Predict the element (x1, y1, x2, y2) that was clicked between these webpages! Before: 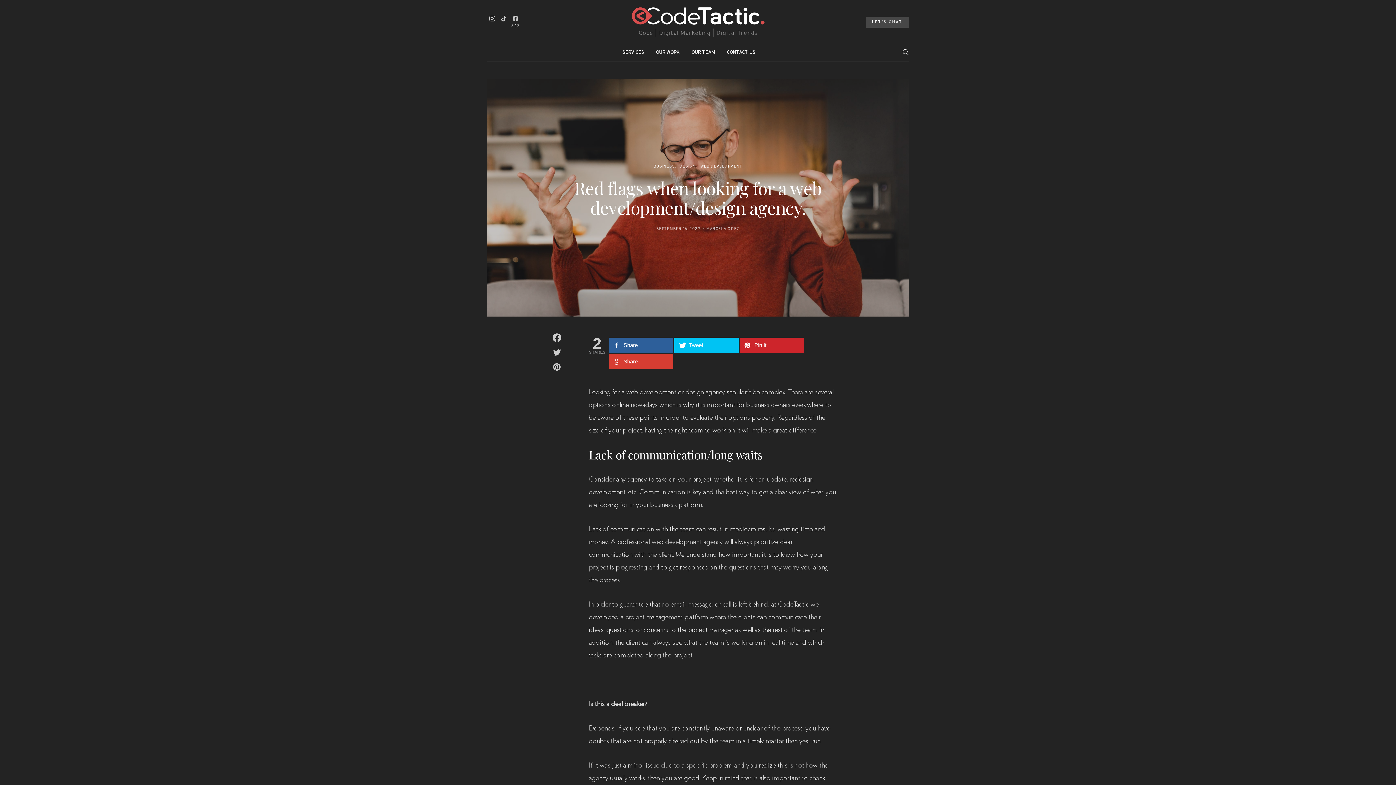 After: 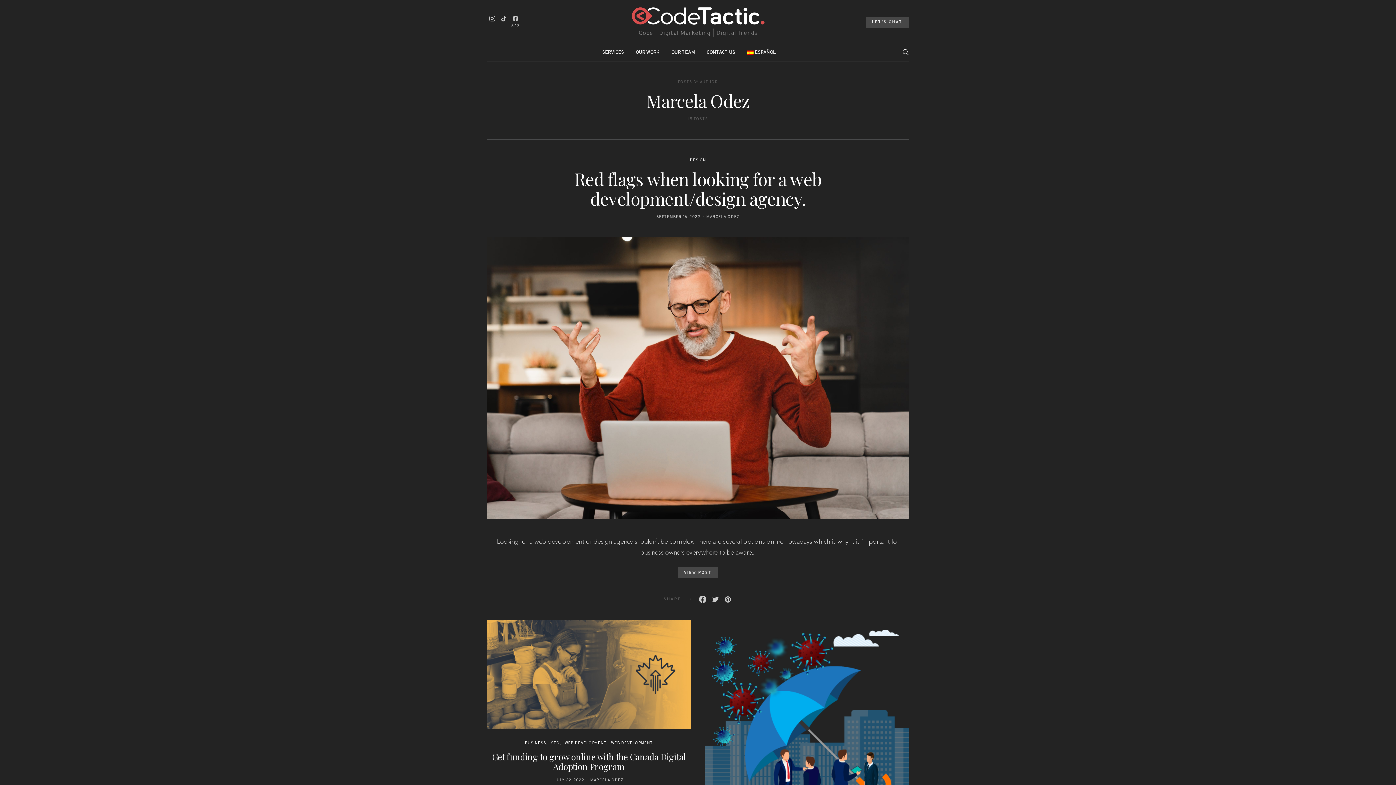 Action: label: MARCELA ODEZ bbox: (706, 226, 739, 231)